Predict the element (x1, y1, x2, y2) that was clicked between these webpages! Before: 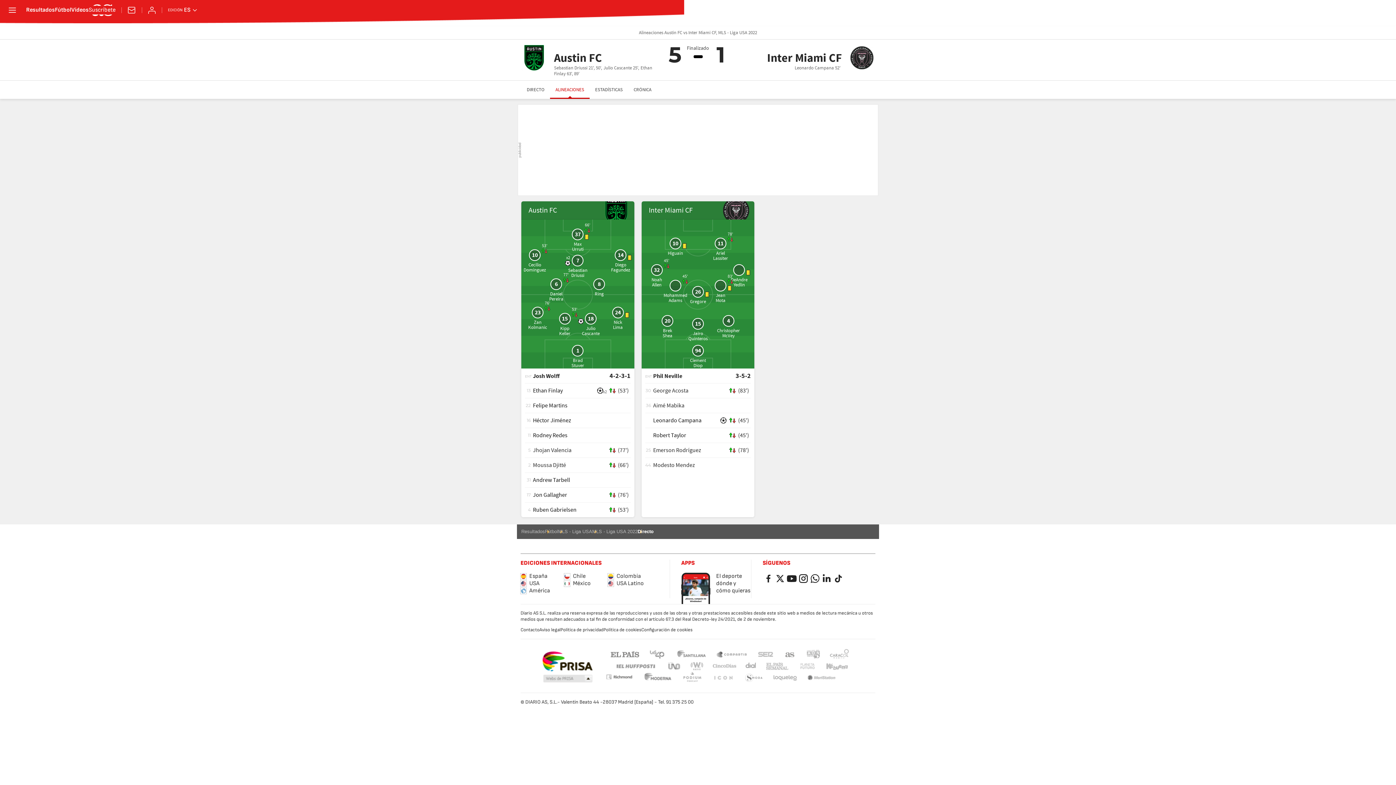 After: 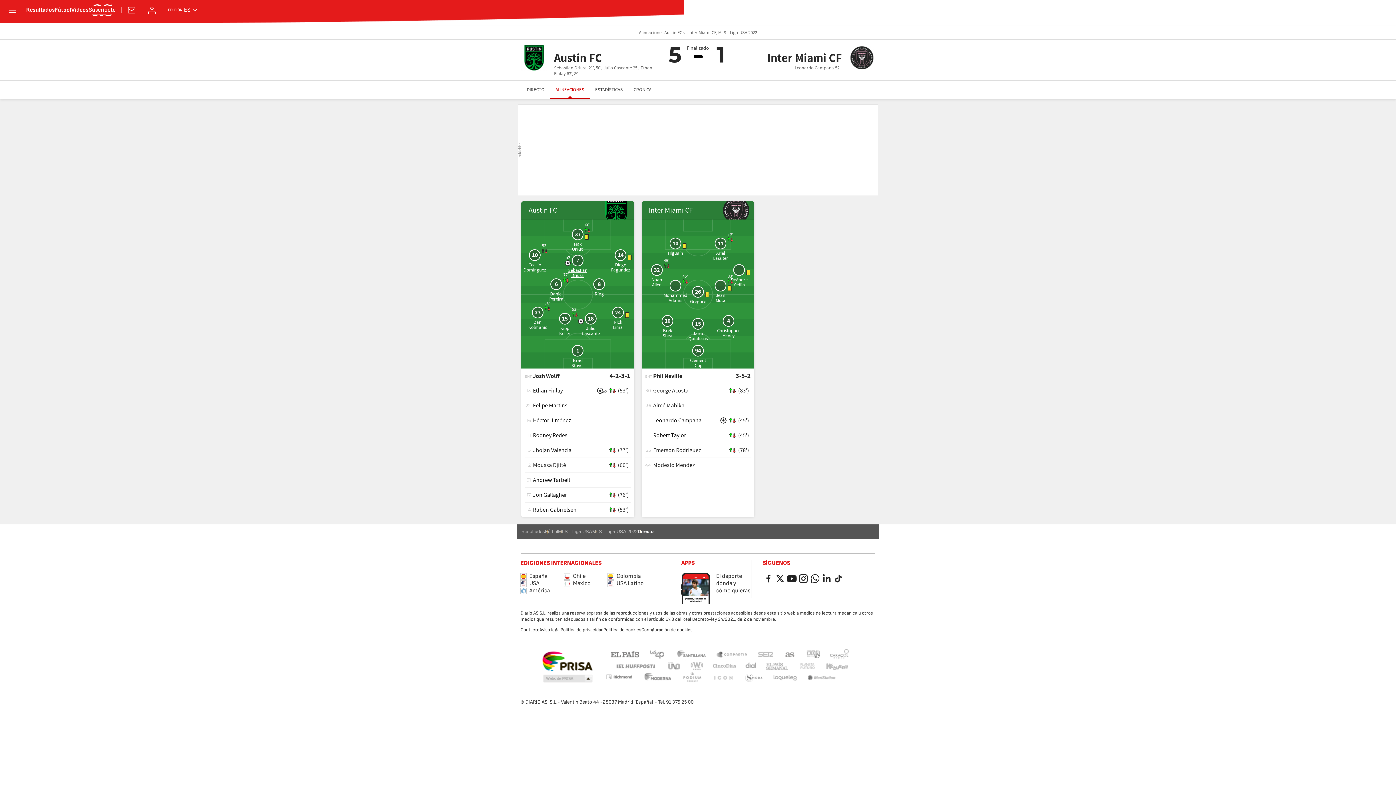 Action: bbox: (568, 267, 587, 278) label: Sebastian Driussi